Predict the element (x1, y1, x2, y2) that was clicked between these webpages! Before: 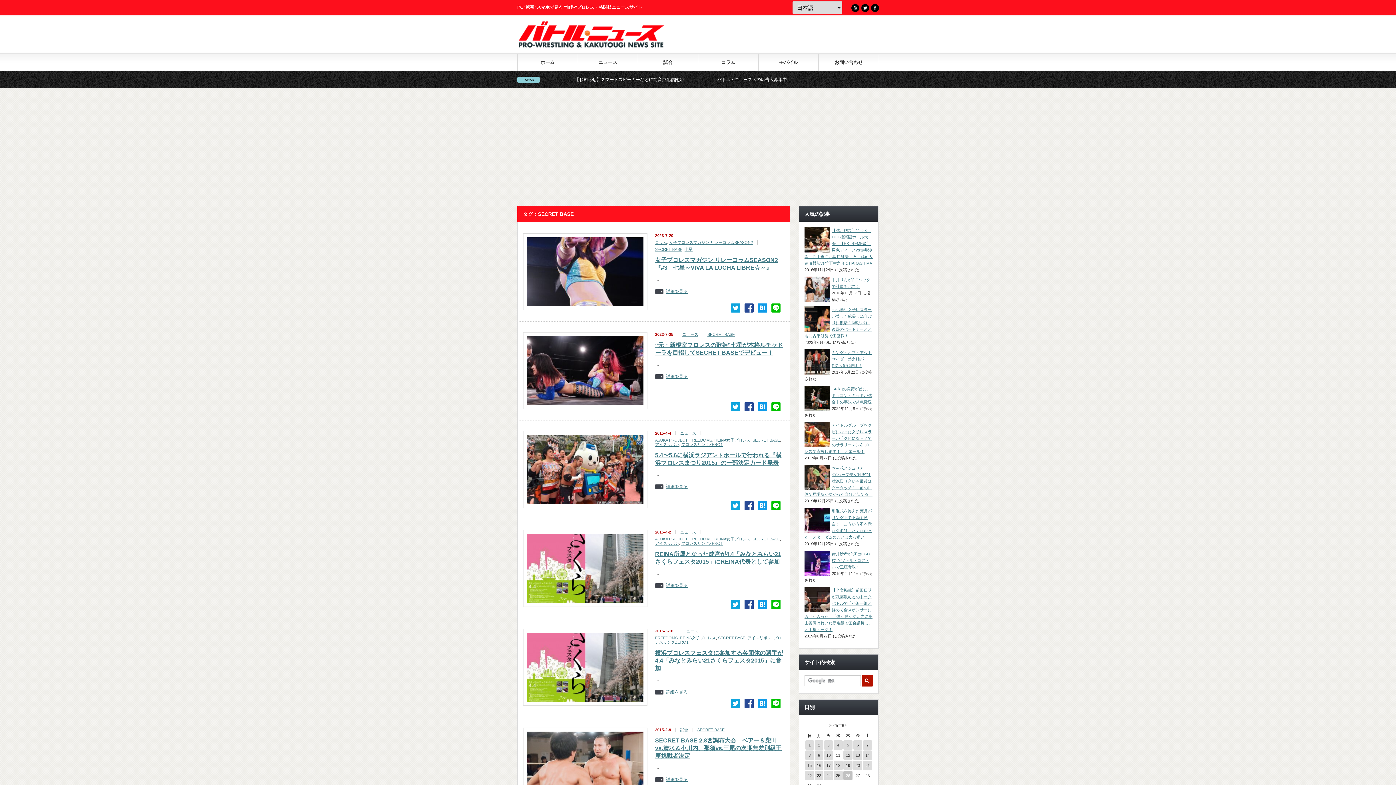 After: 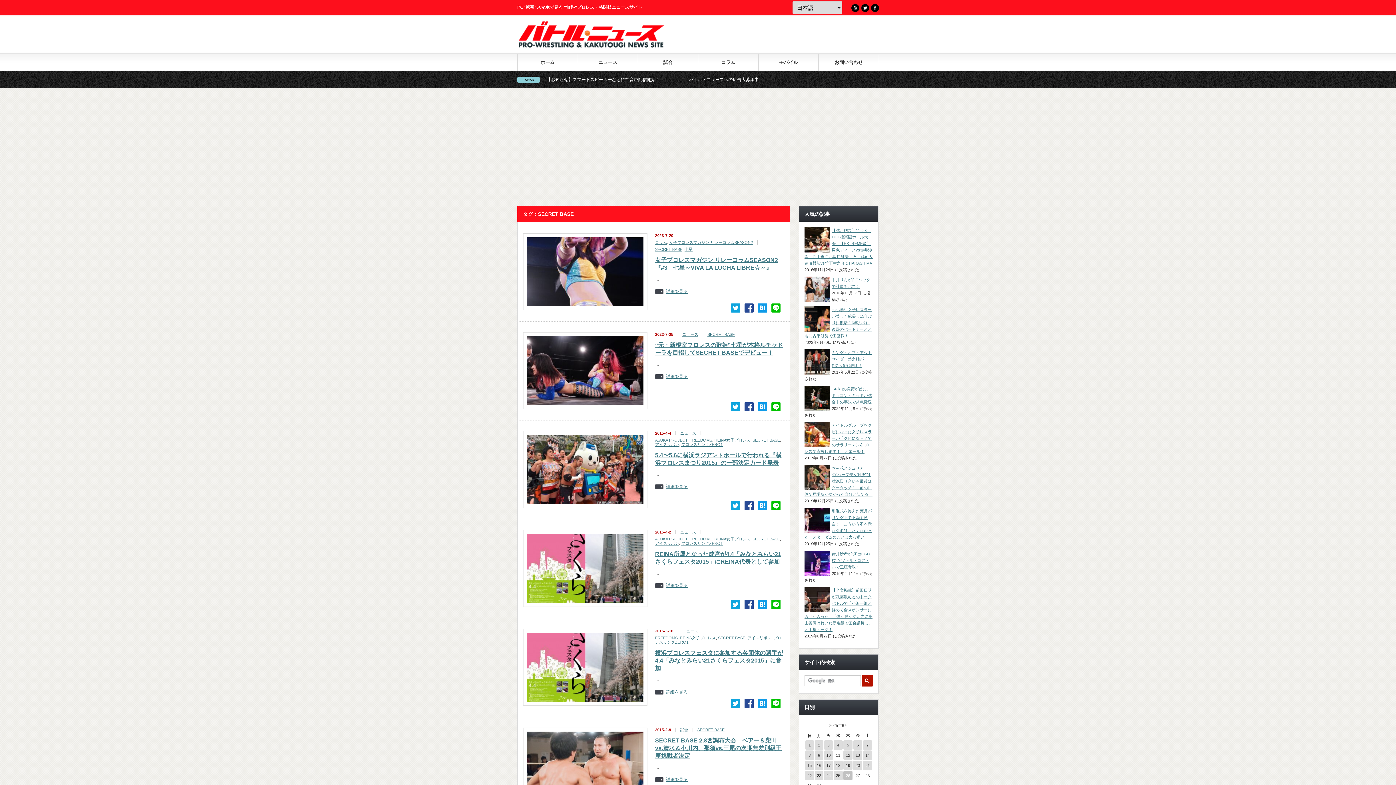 Action: label: SECRET BASE bbox: (707, 332, 734, 336)